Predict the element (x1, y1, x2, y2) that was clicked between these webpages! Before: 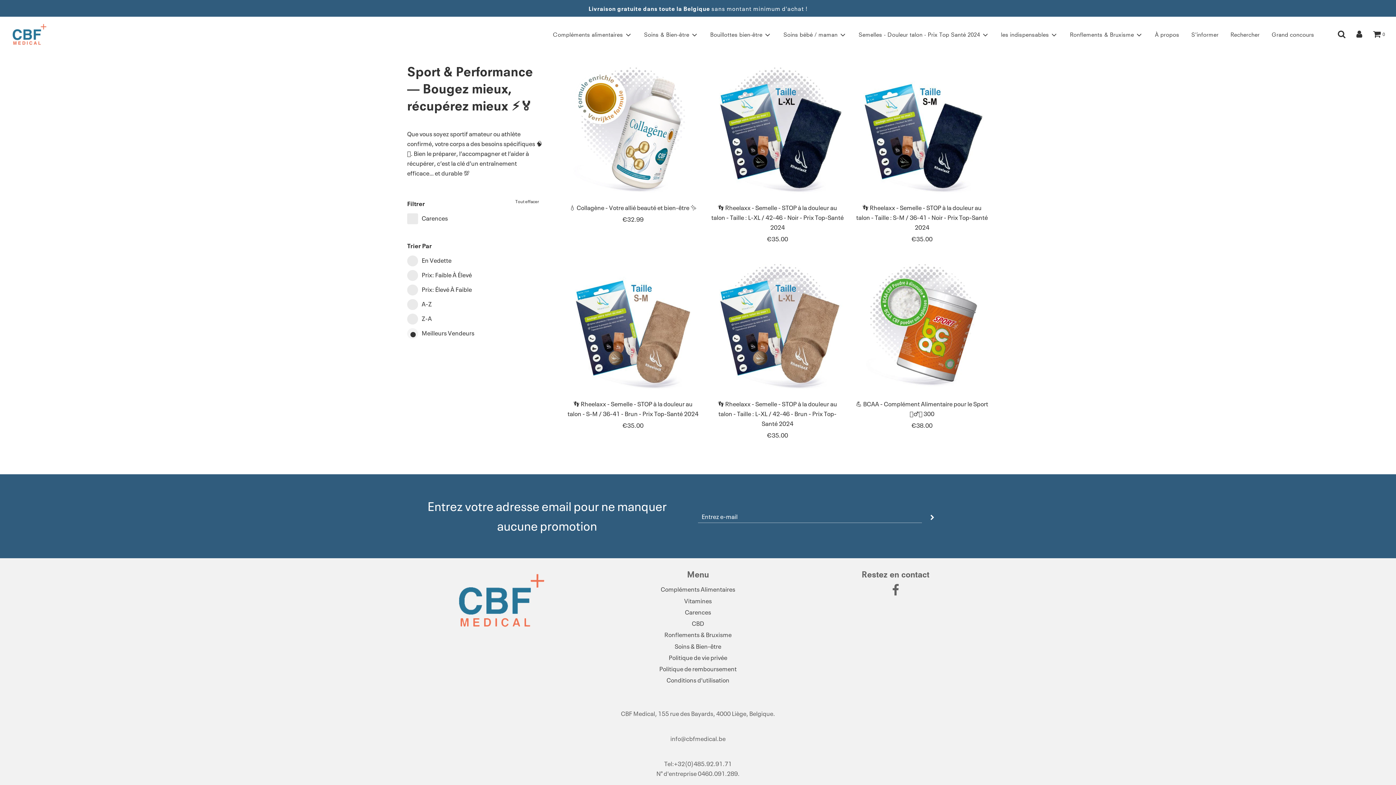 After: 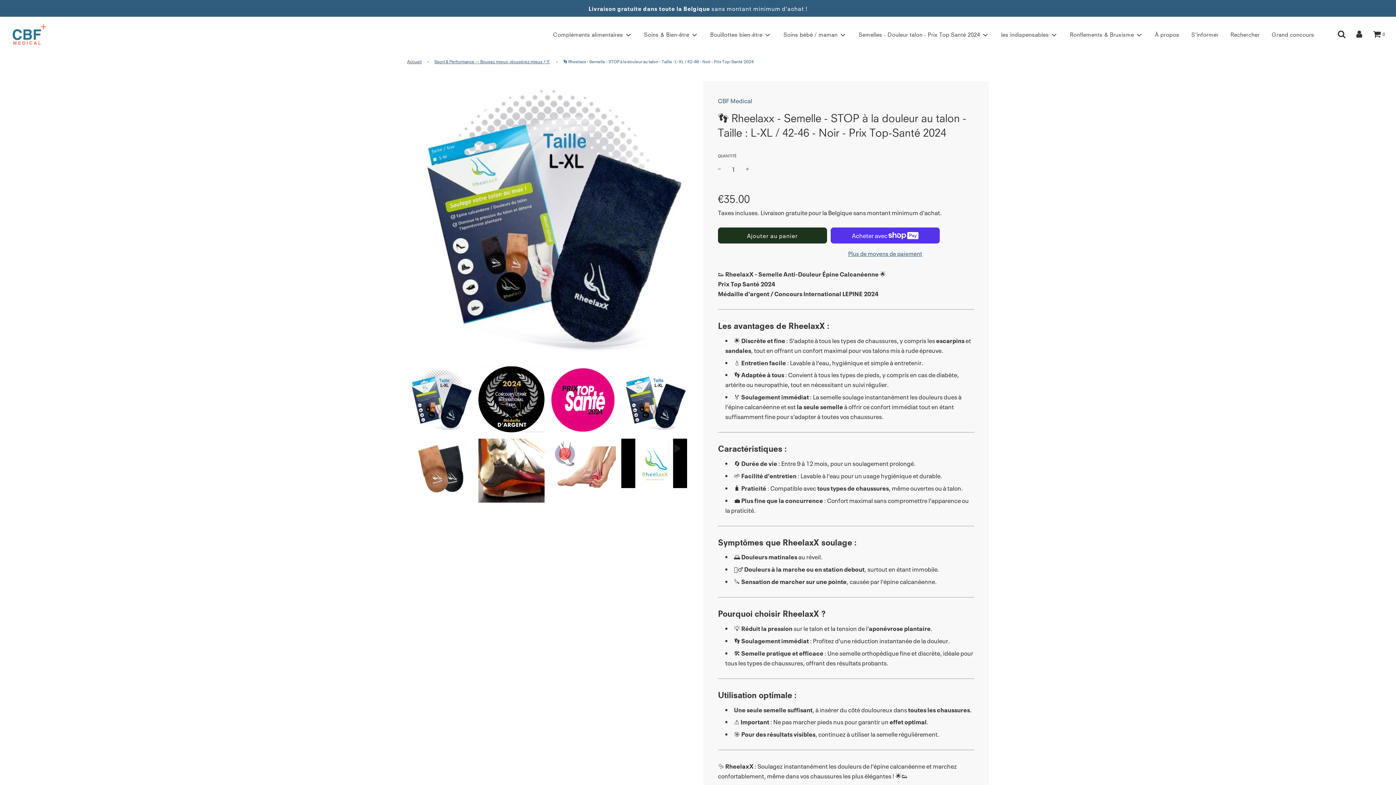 Action: bbox: (711, 203, 843, 231) label: 👣 Rheelaxx - Semelle - STOP à la douleur au talon - Taille : L-XL / 42-46 - Noir - Prix Top-Santé 2024